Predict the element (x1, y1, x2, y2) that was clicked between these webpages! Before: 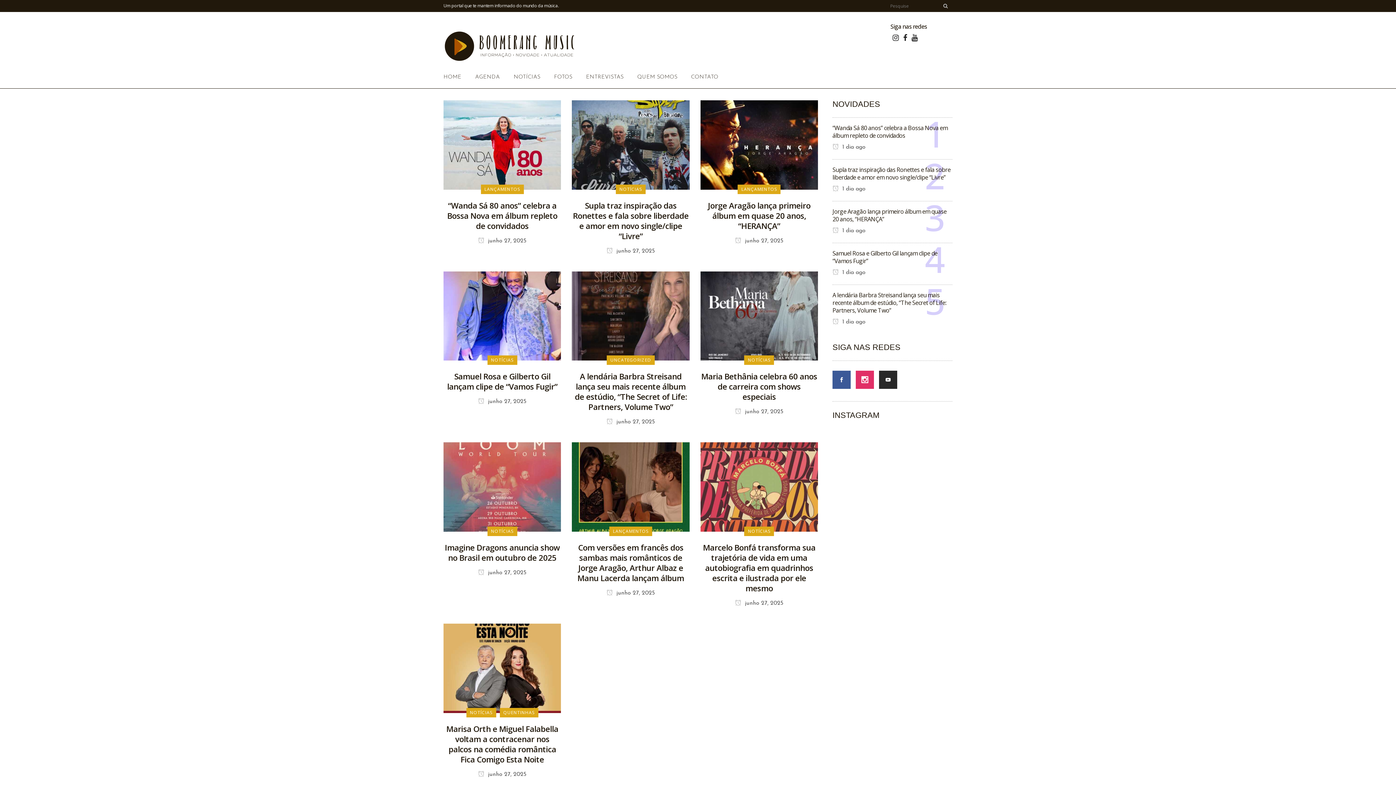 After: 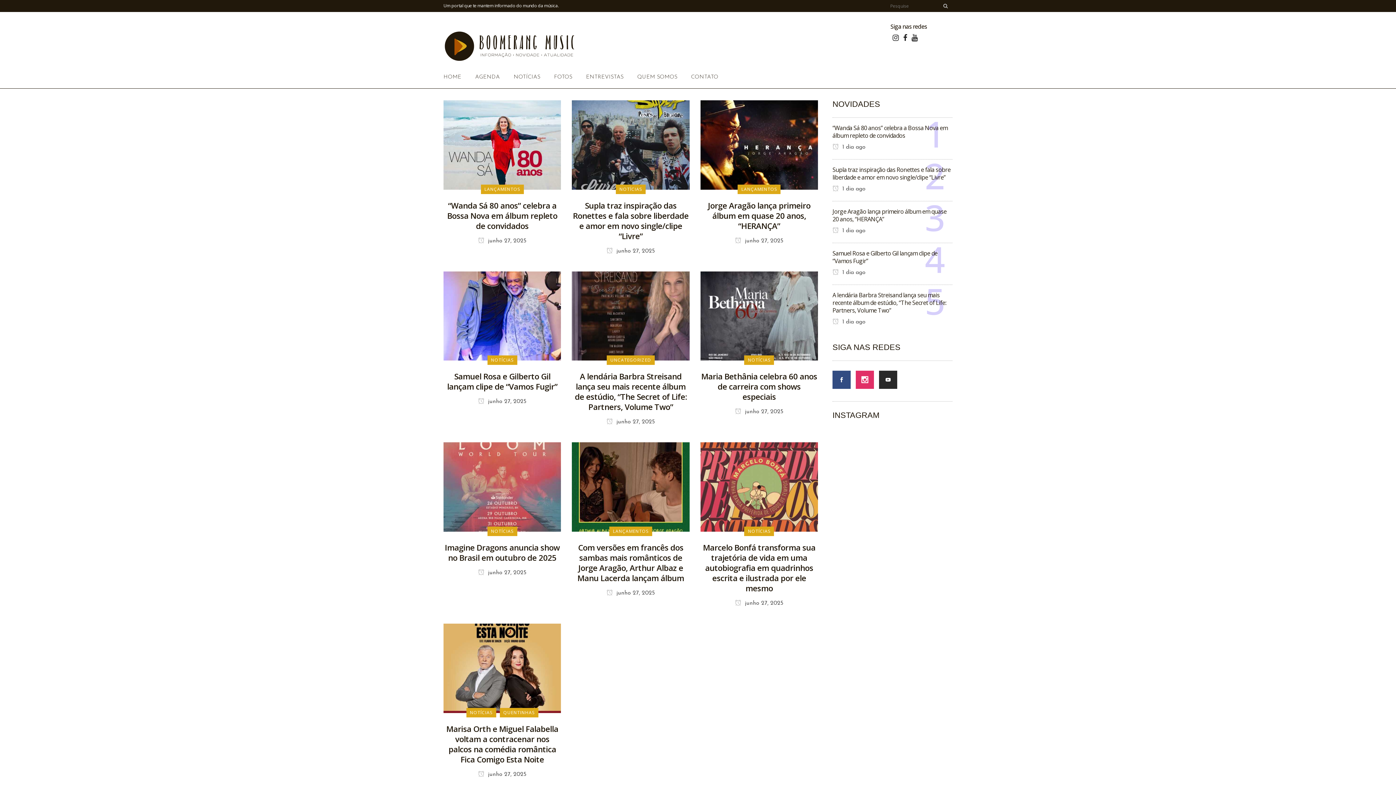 Action: bbox: (832, 377, 856, 385)